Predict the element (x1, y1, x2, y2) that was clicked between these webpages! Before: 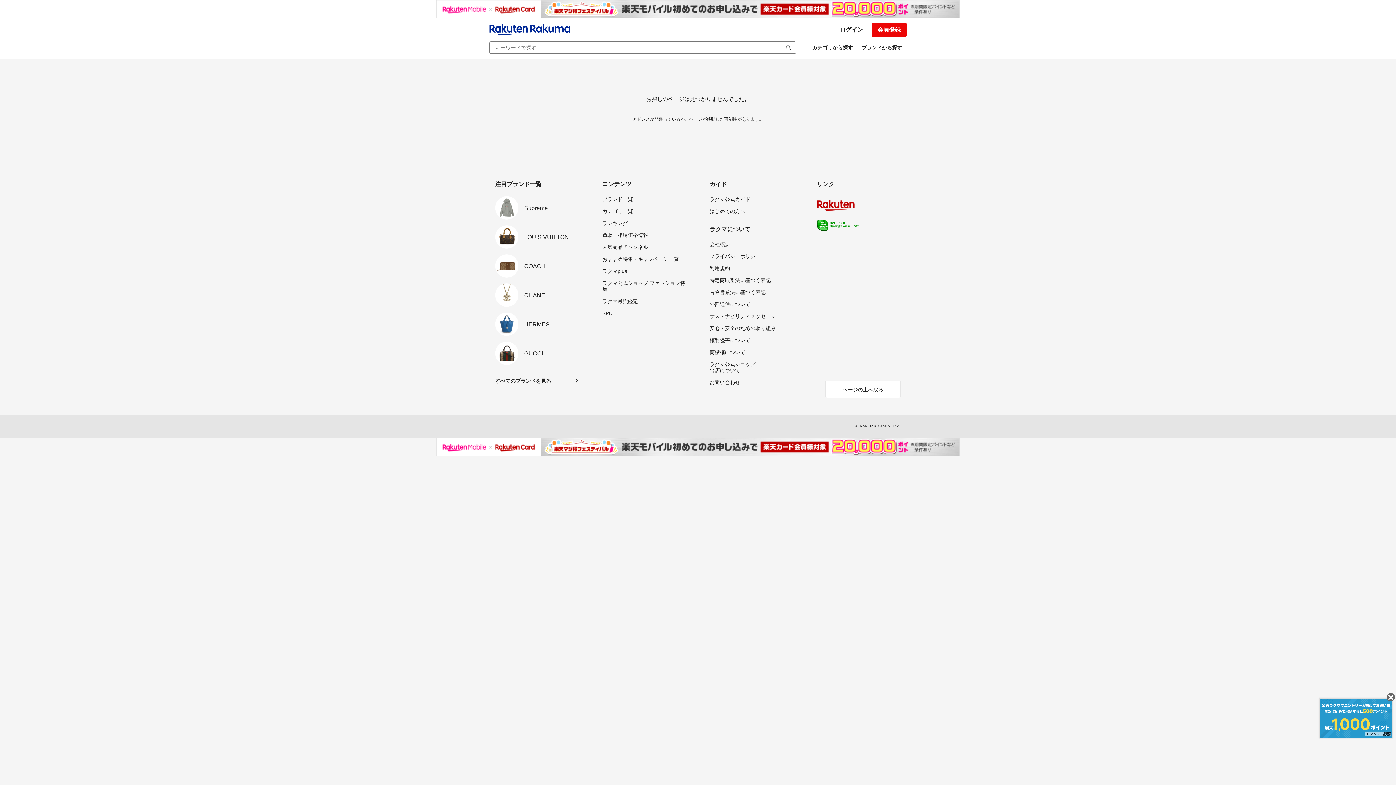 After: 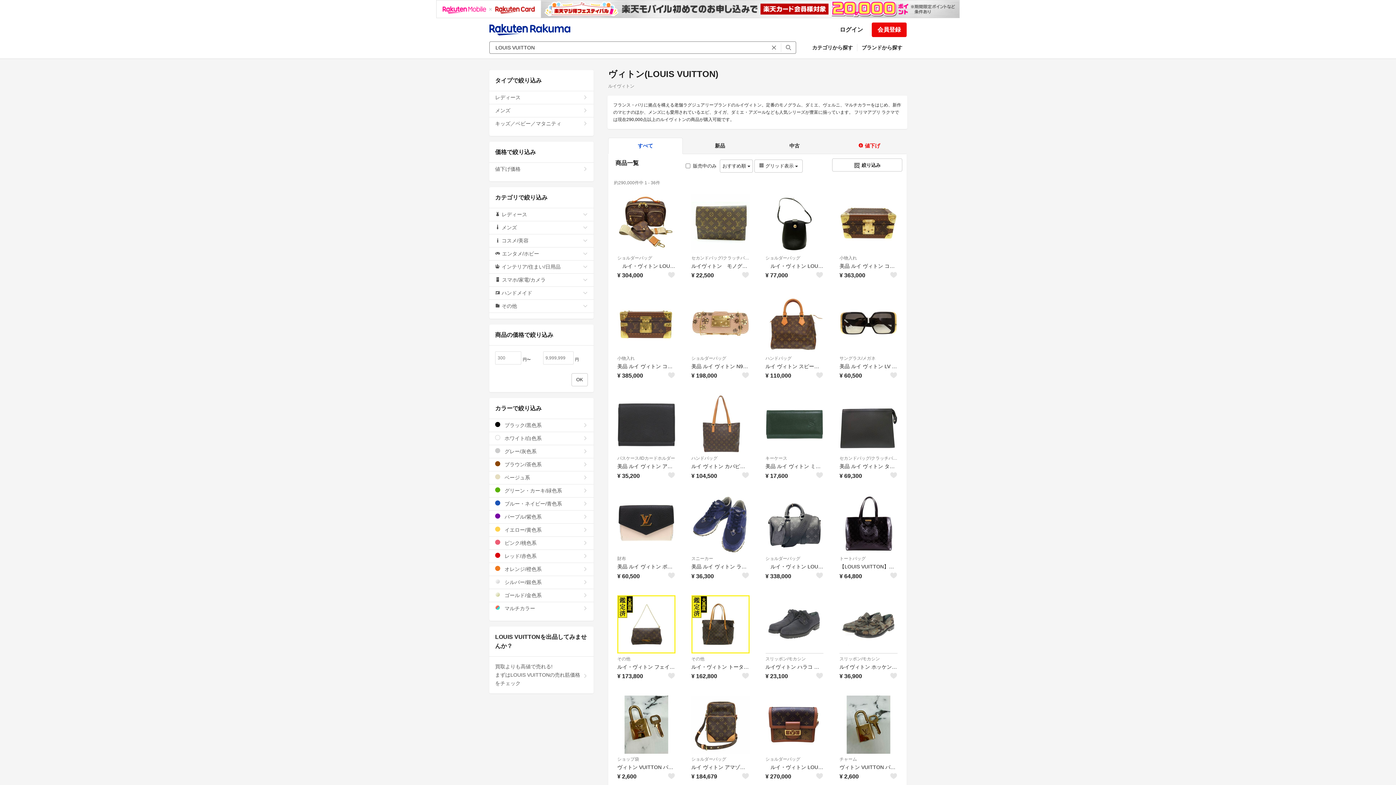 Action: bbox: (495, 225, 579, 248) label: LOUIS VUITTON